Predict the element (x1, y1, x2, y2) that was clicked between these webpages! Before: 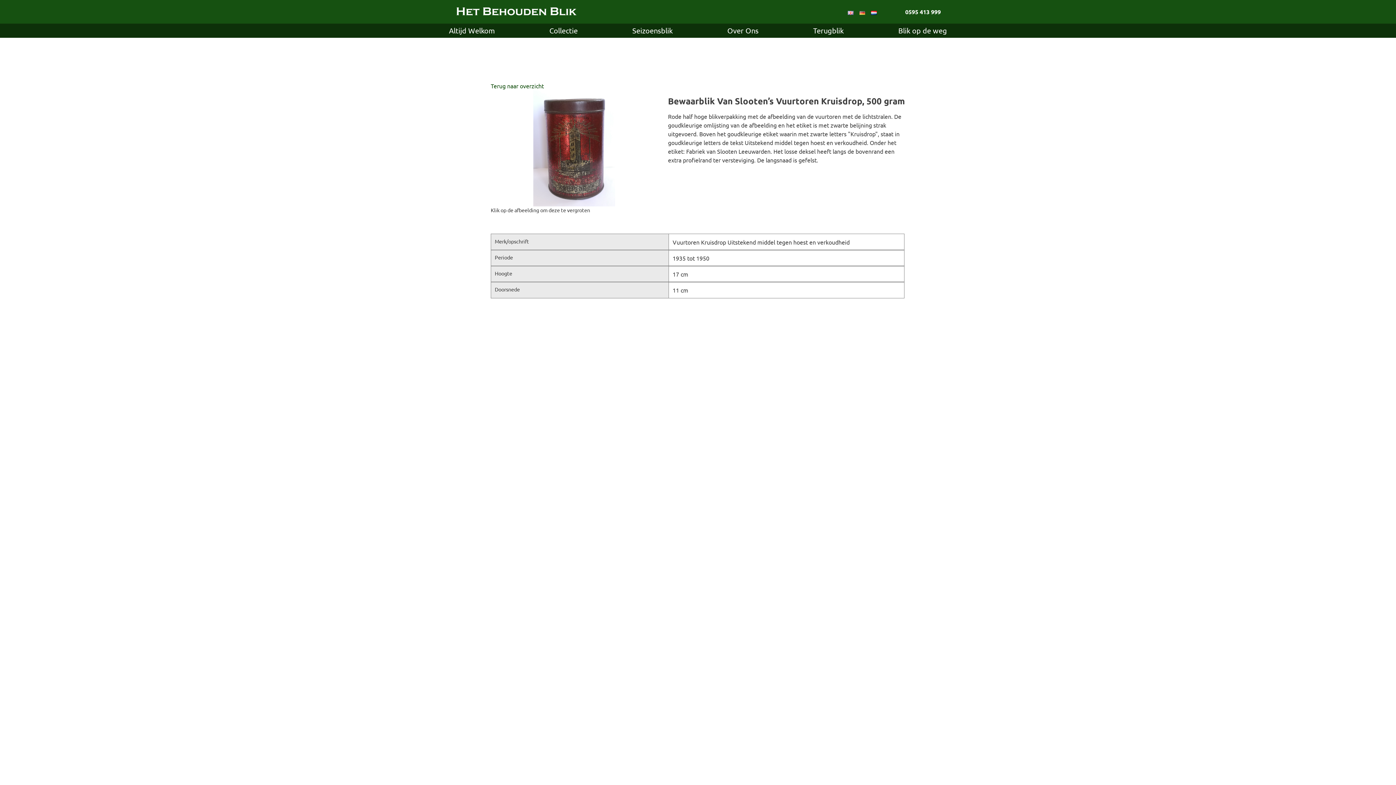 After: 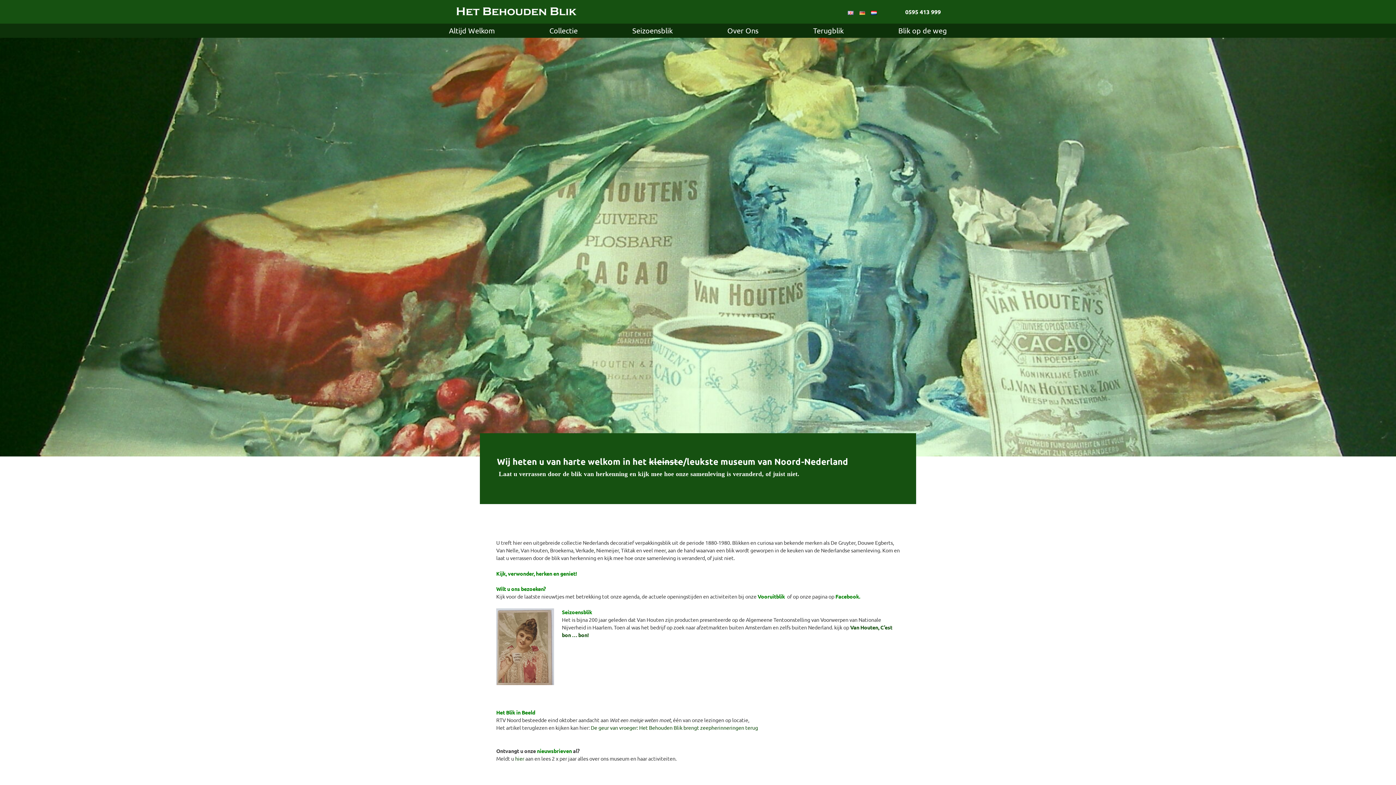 Action: bbox: (455, 7, 577, 14)